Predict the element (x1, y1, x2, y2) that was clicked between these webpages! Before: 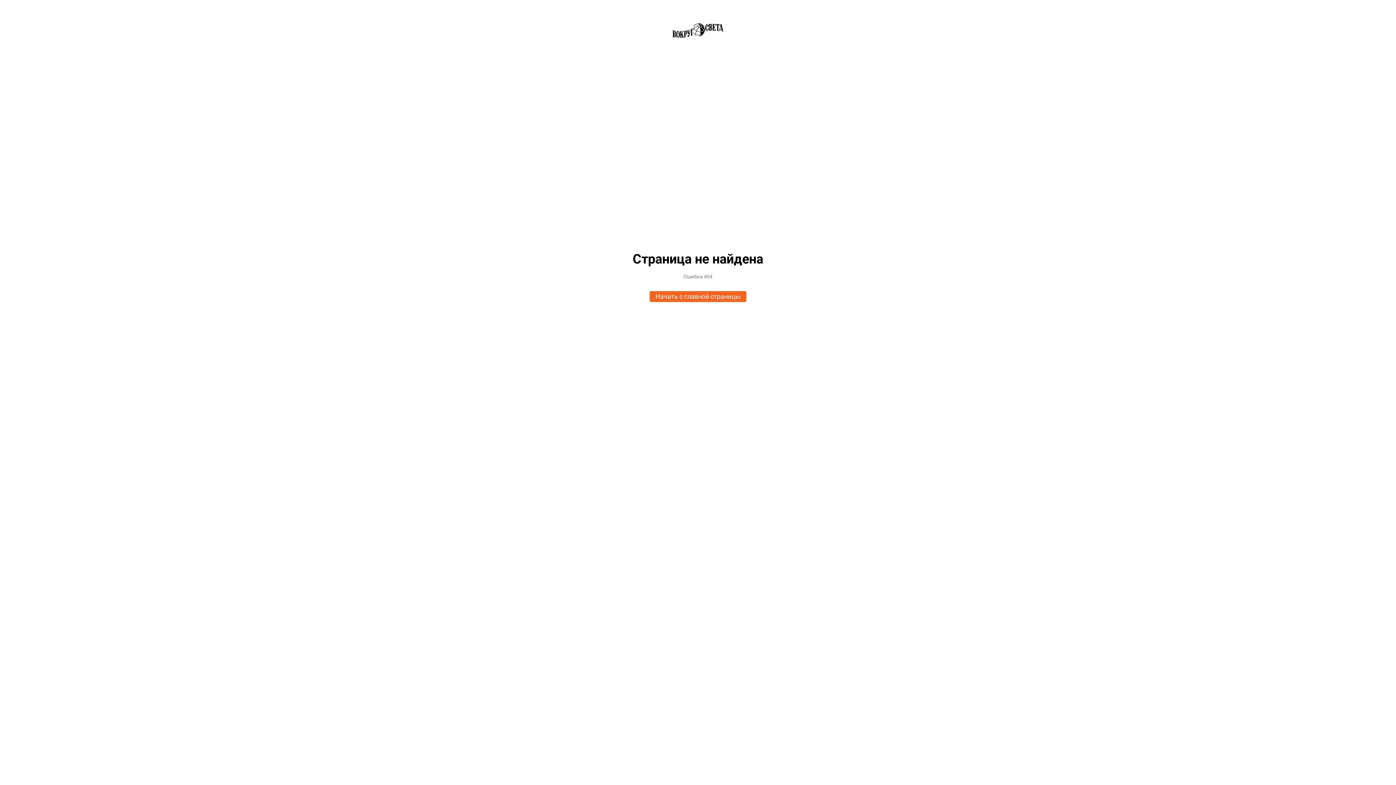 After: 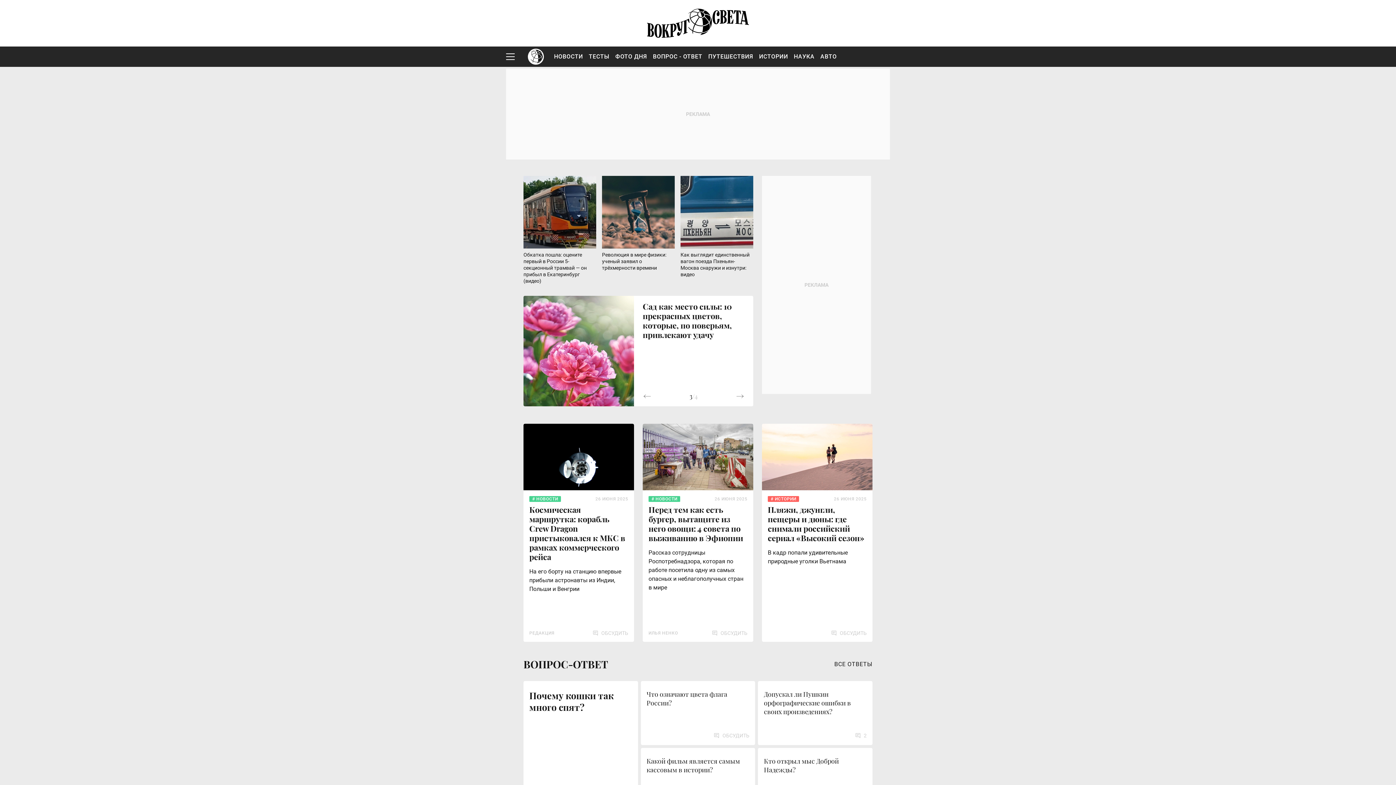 Action: bbox: (652, 32, 743, 38)